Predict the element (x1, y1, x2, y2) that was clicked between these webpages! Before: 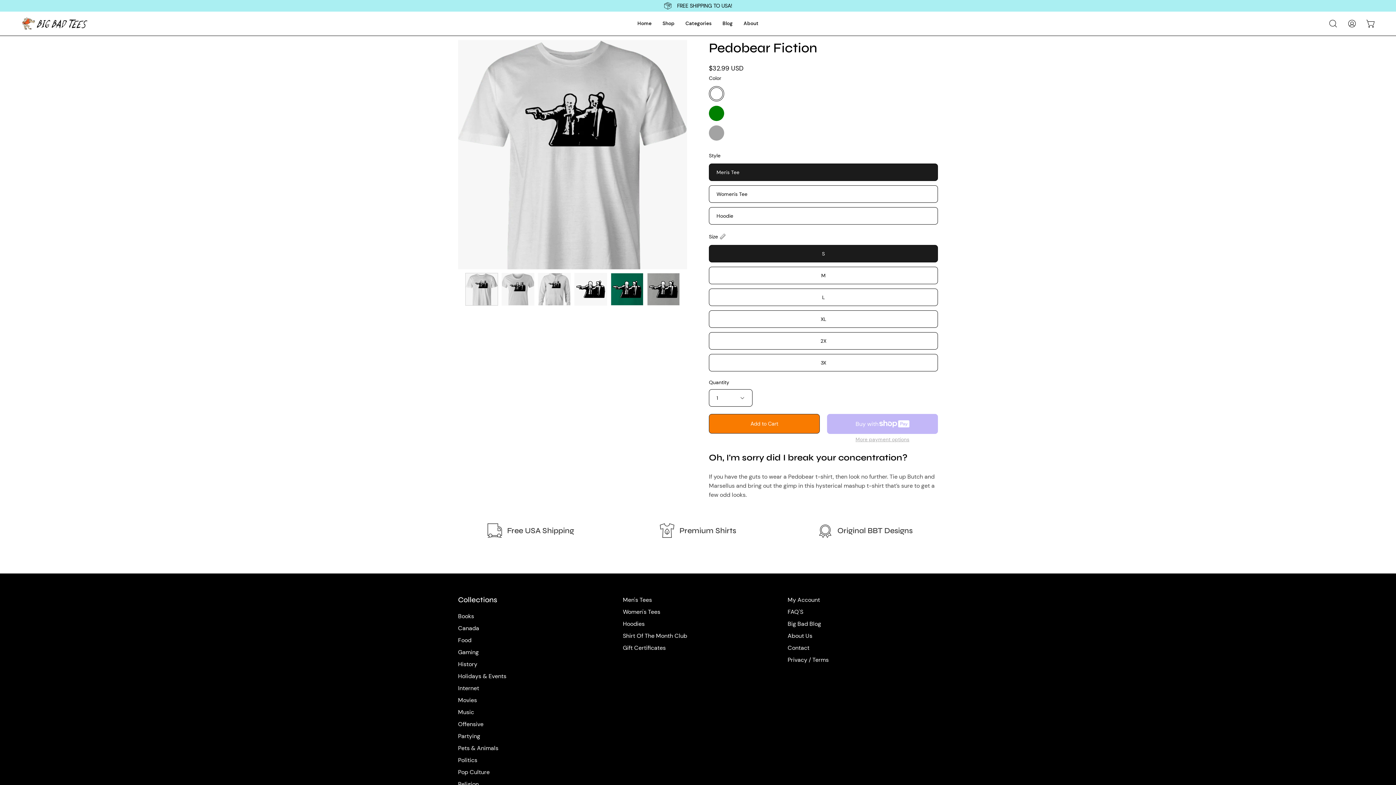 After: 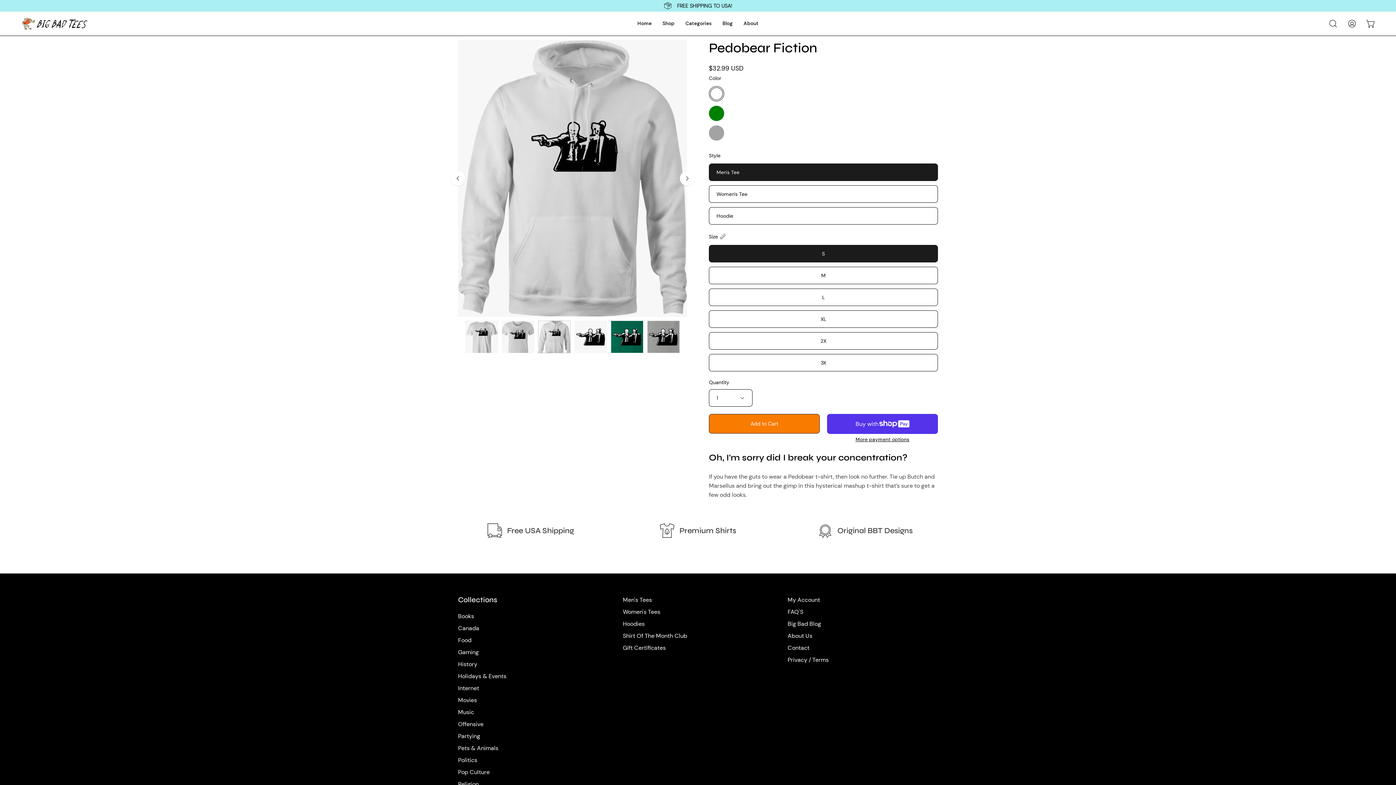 Action: bbox: (538, 272, 570, 305) label: Pedobear Fiction